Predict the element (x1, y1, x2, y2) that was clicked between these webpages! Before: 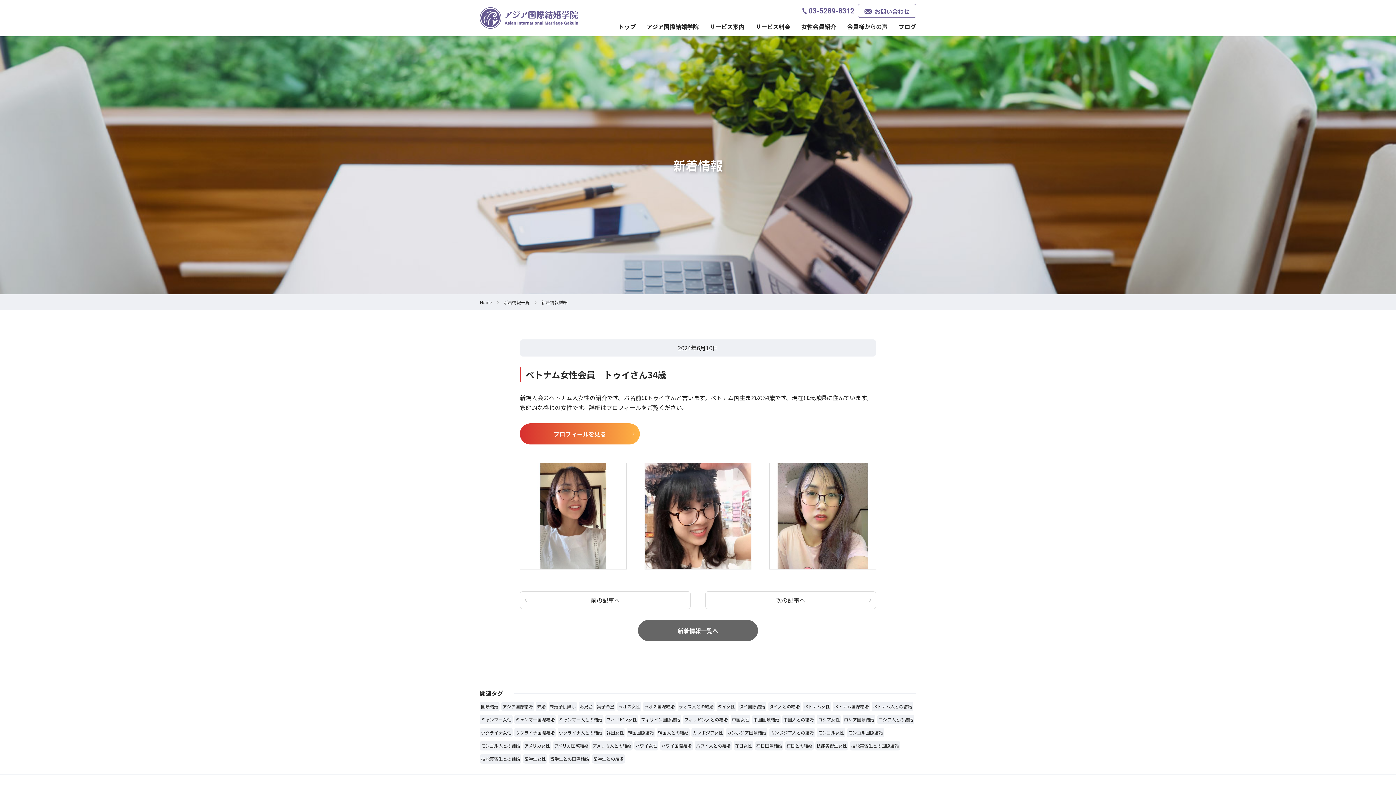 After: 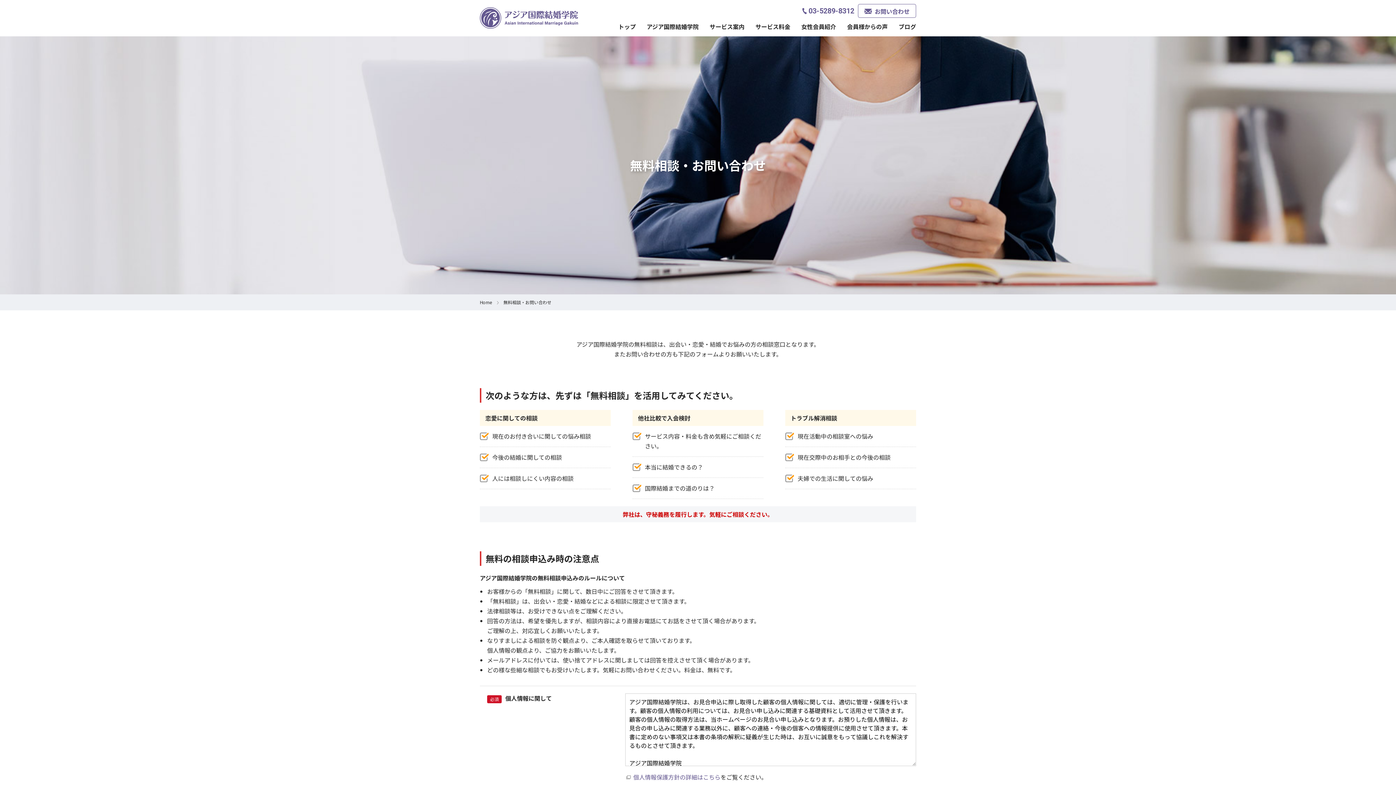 Action: label: お問い合わせ bbox: (858, 4, 916, 17)